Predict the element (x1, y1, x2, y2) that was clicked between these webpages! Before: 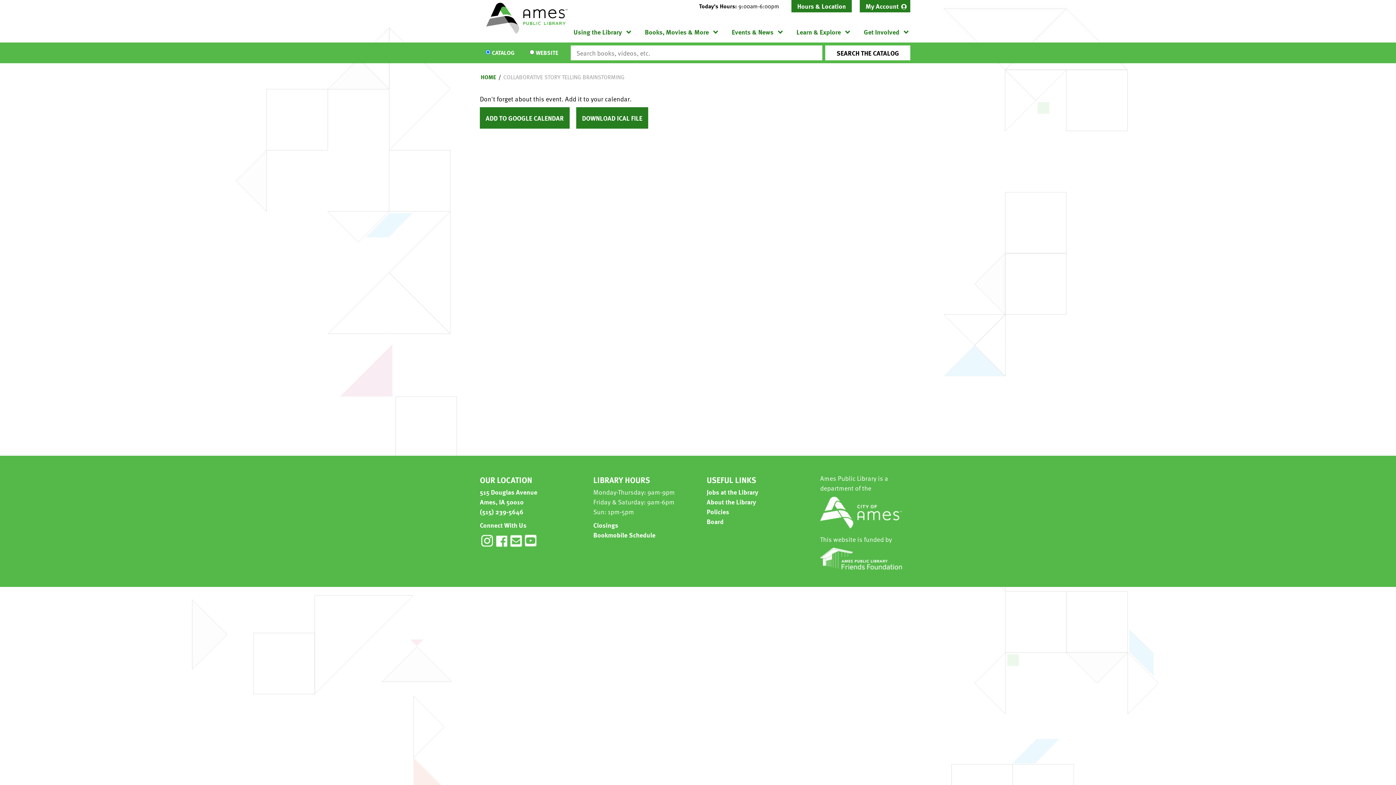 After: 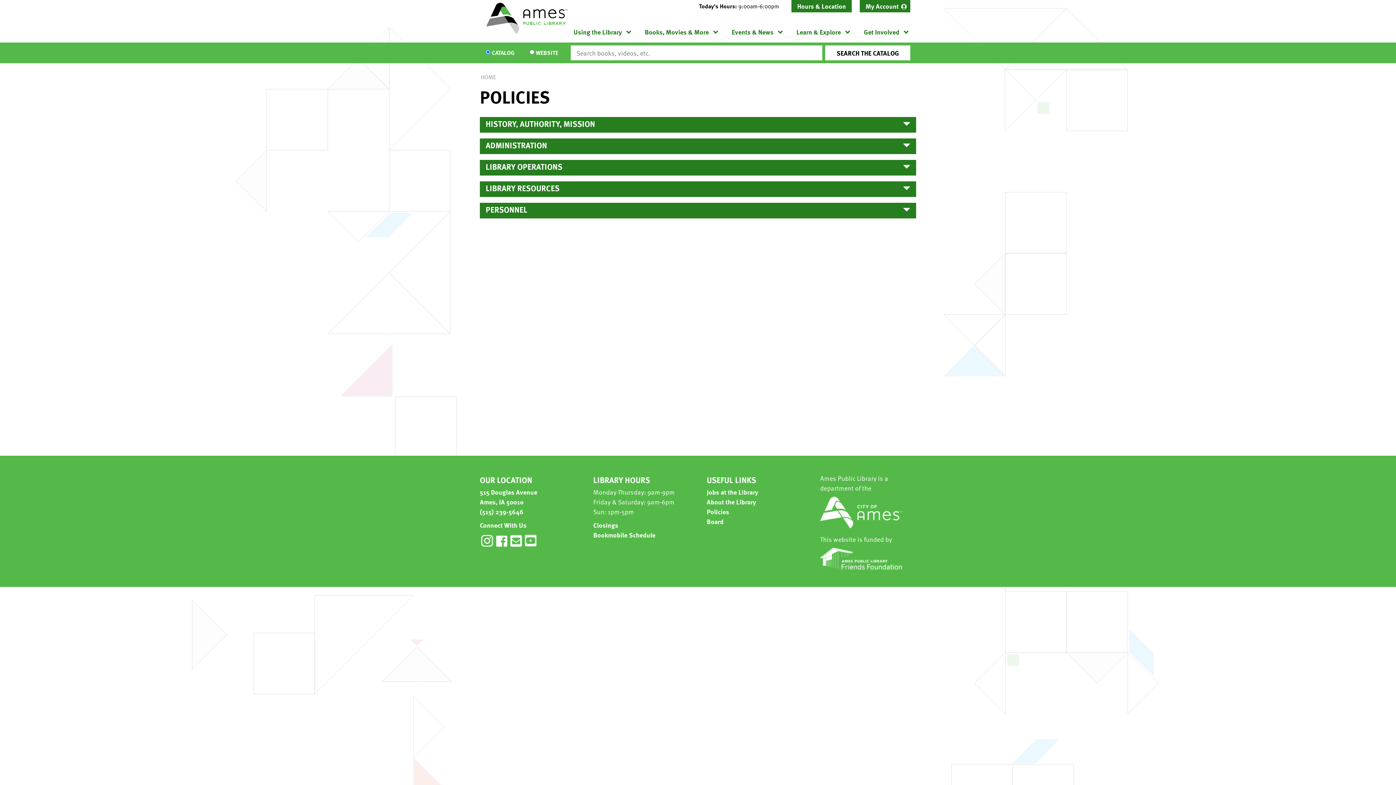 Action: label: Policies bbox: (706, 506, 729, 516)